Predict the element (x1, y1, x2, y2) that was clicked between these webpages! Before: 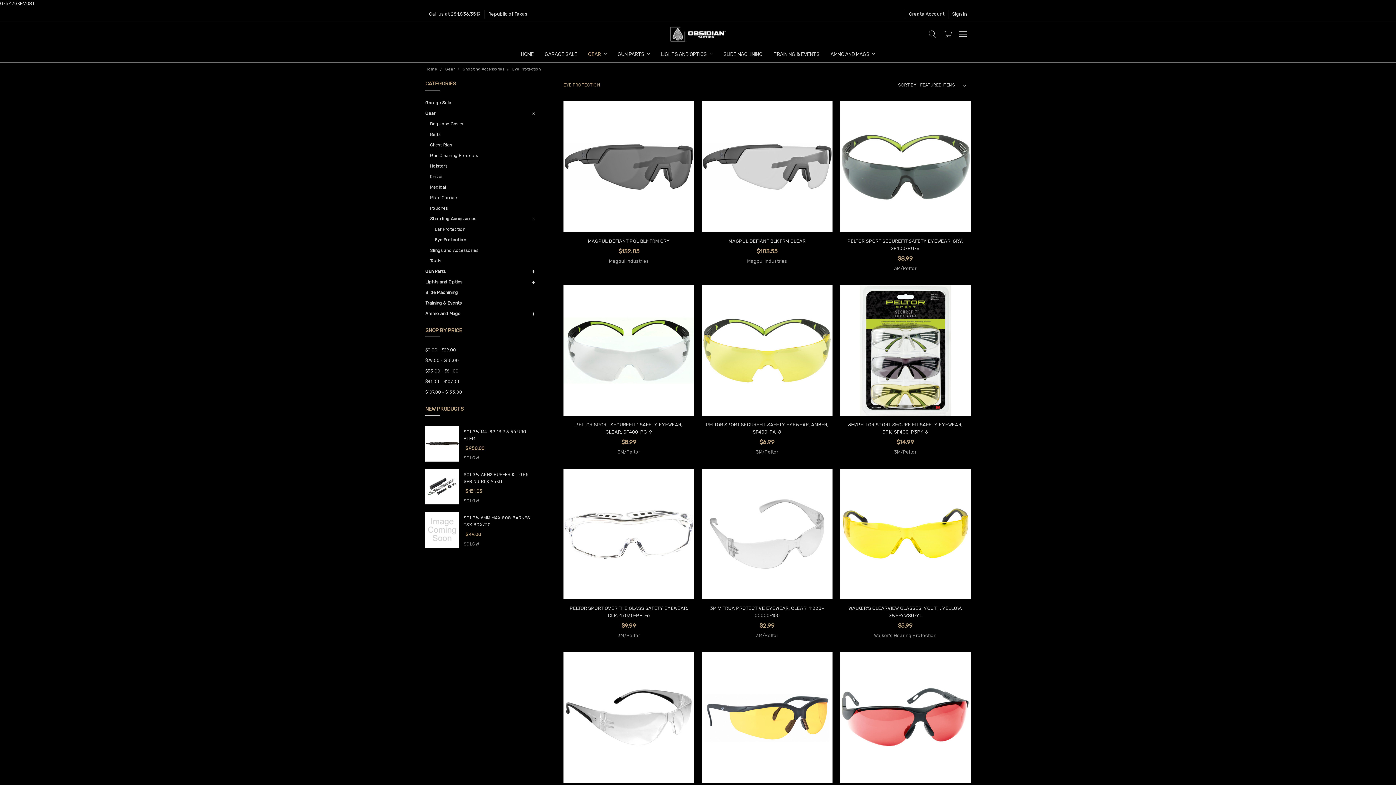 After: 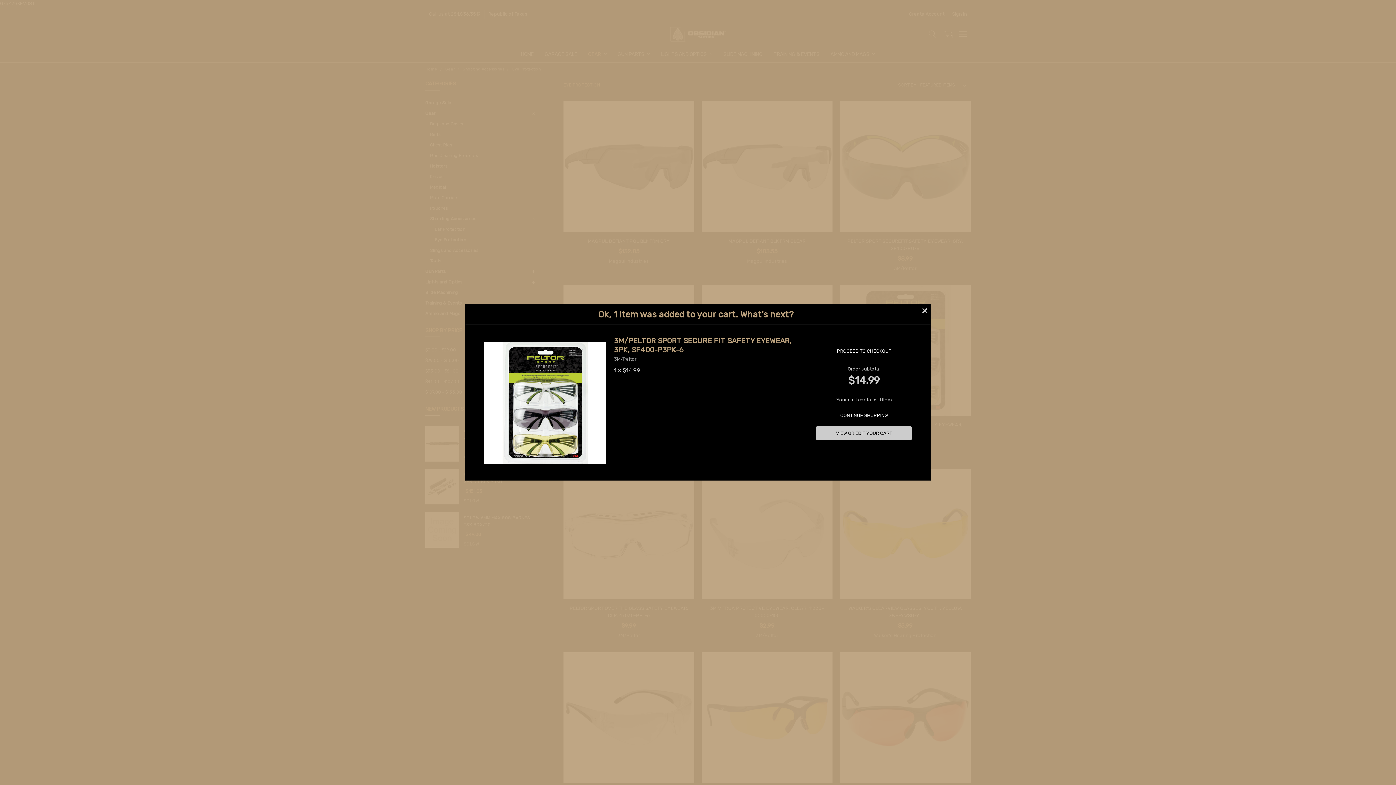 Action: label: ADD TO CART bbox: (847, 381, 963, 393)